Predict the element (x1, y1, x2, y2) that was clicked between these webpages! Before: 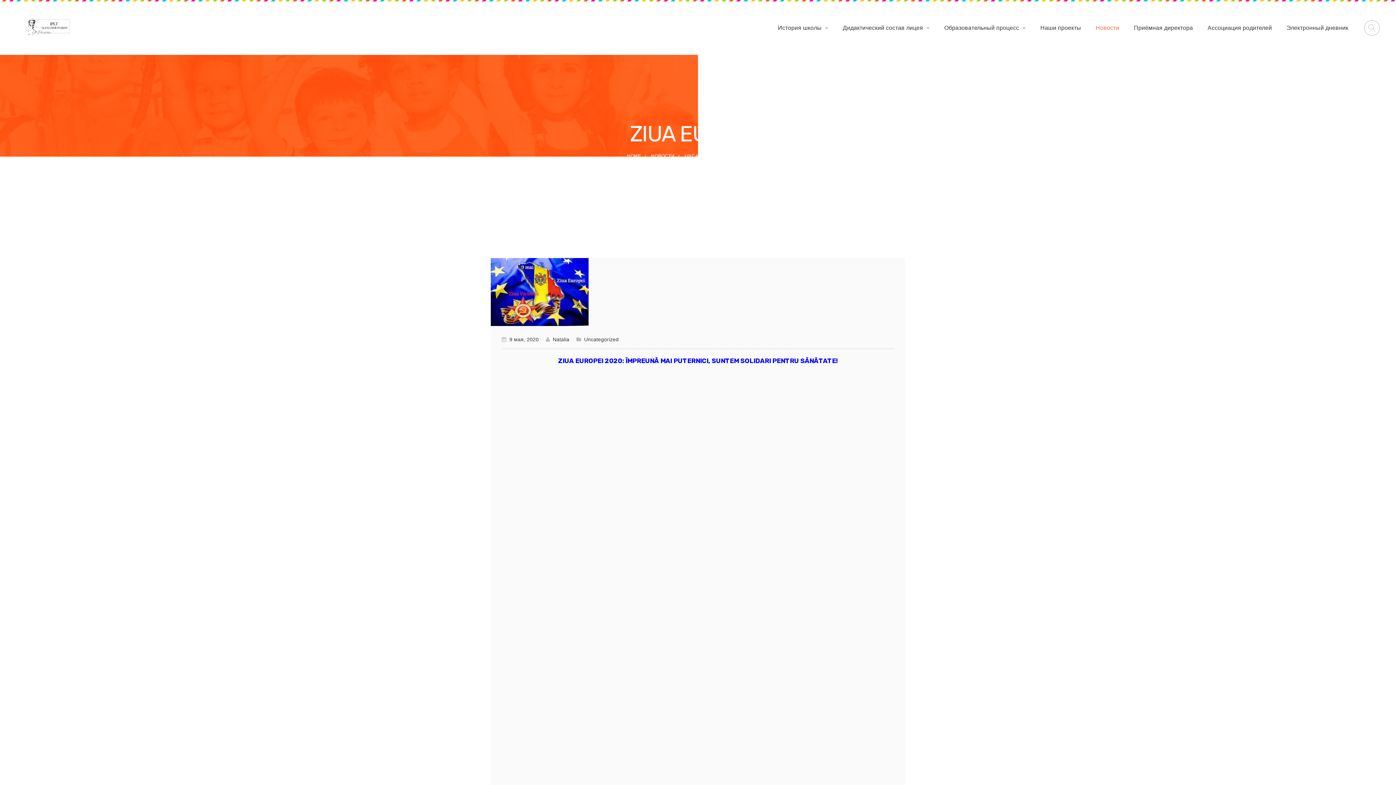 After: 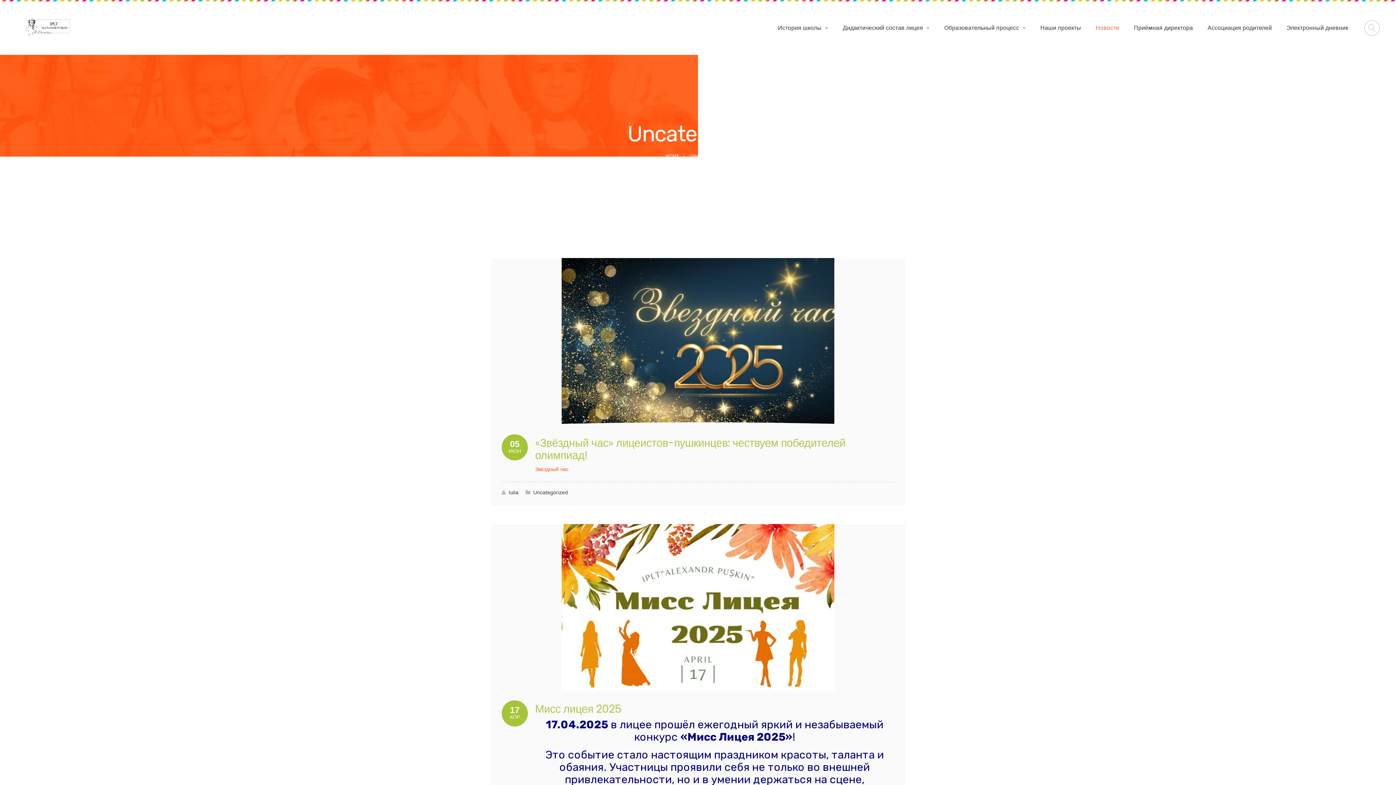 Action: label: UNCATEGORIZED bbox: (684, 153, 725, 159)